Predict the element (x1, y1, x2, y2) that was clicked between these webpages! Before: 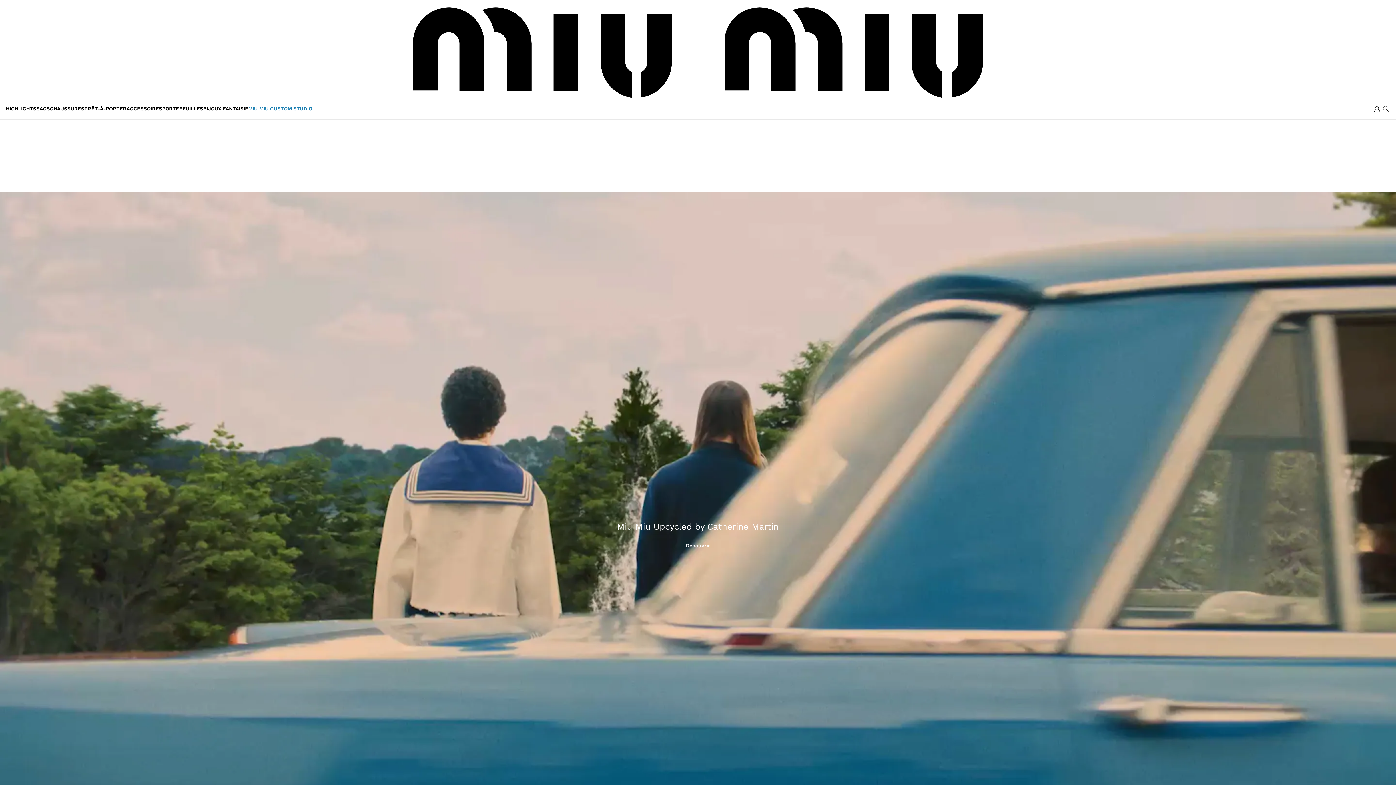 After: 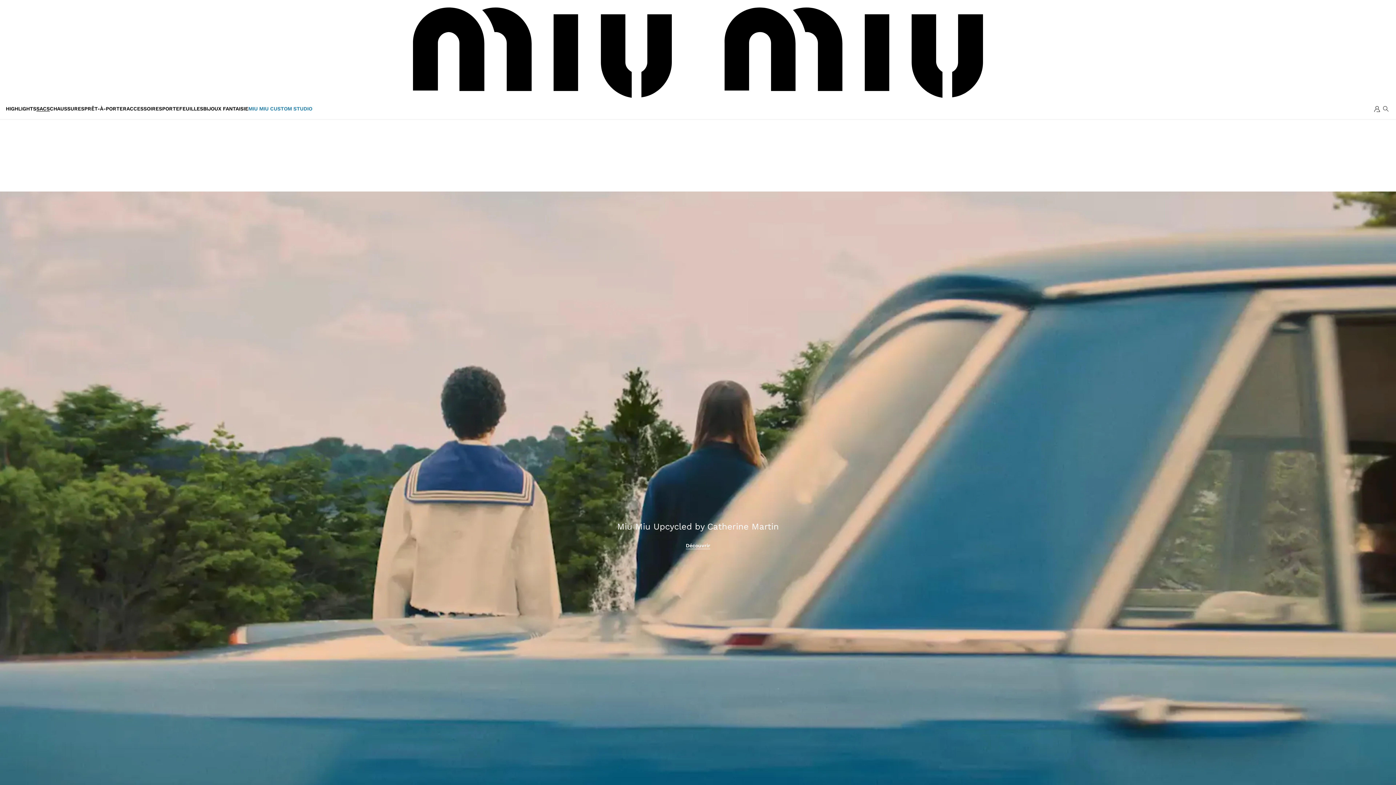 Action: label: Sacs bbox: (36, 106, 49, 111)